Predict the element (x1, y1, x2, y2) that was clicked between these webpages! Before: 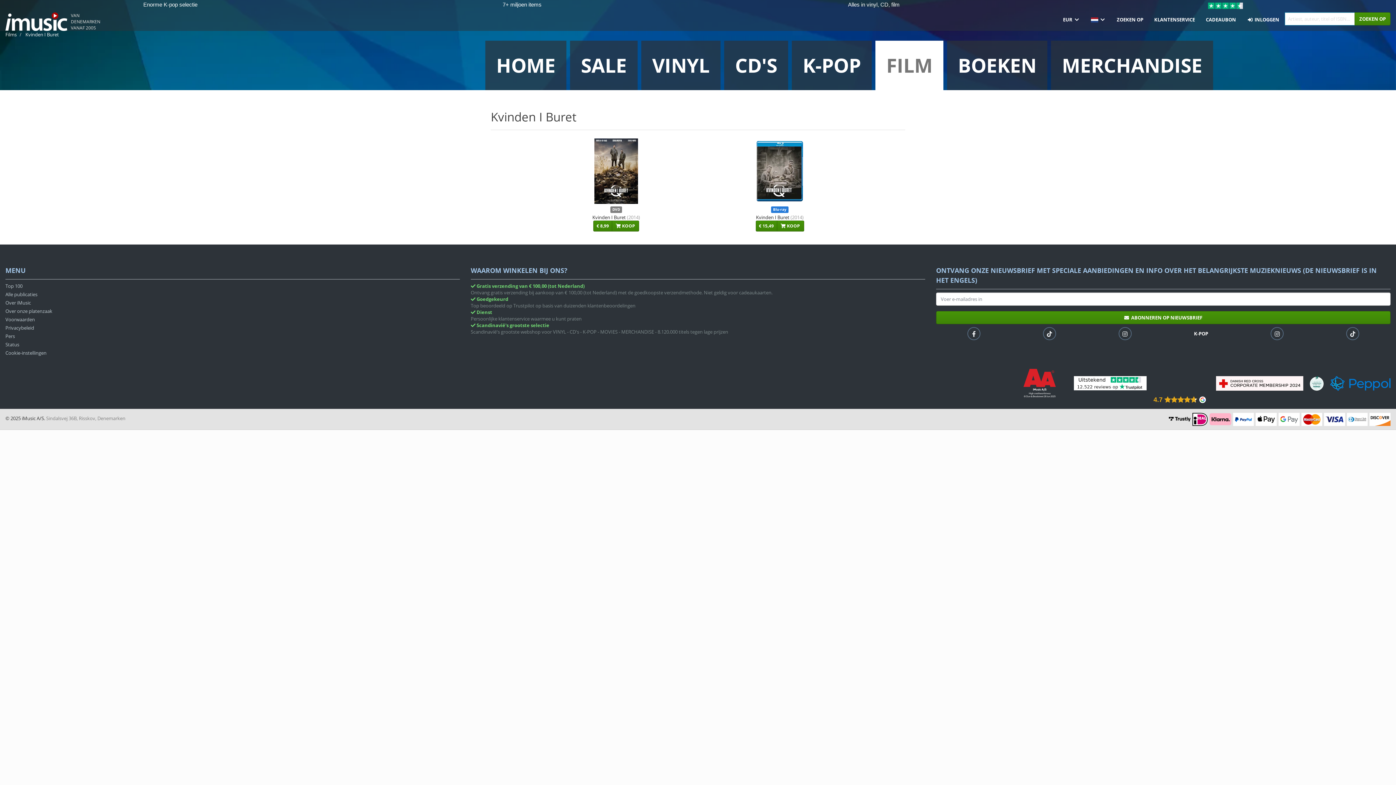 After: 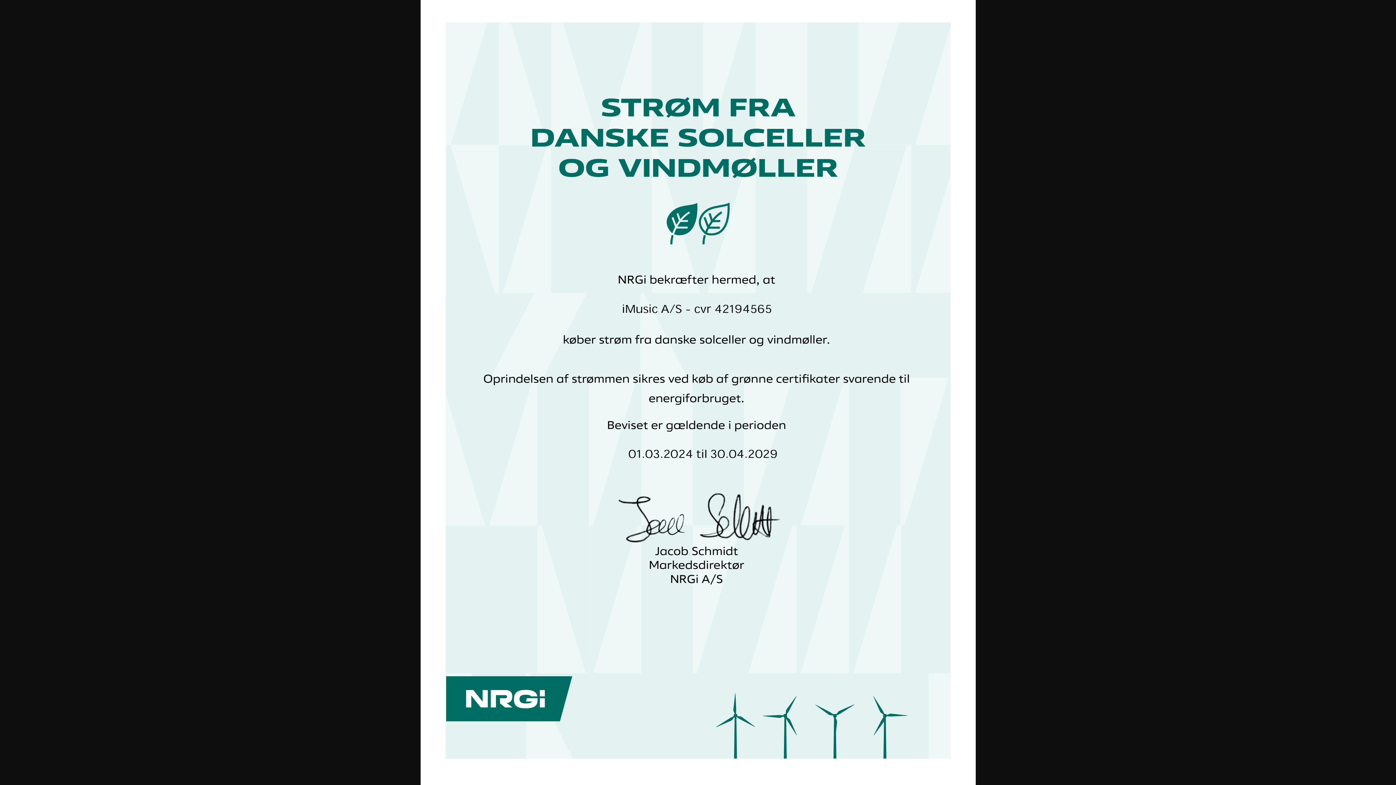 Action: label:   bbox: (1310, 379, 1325, 386)